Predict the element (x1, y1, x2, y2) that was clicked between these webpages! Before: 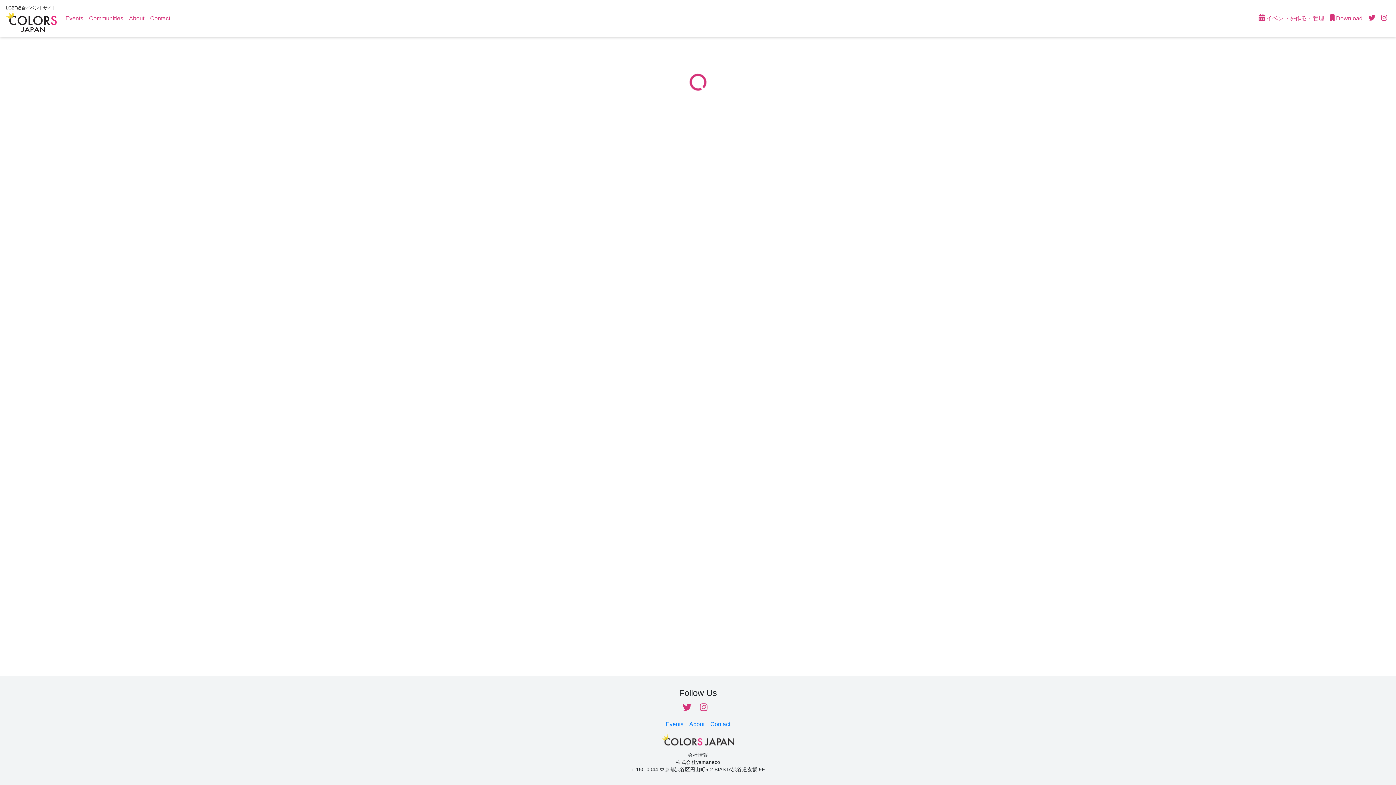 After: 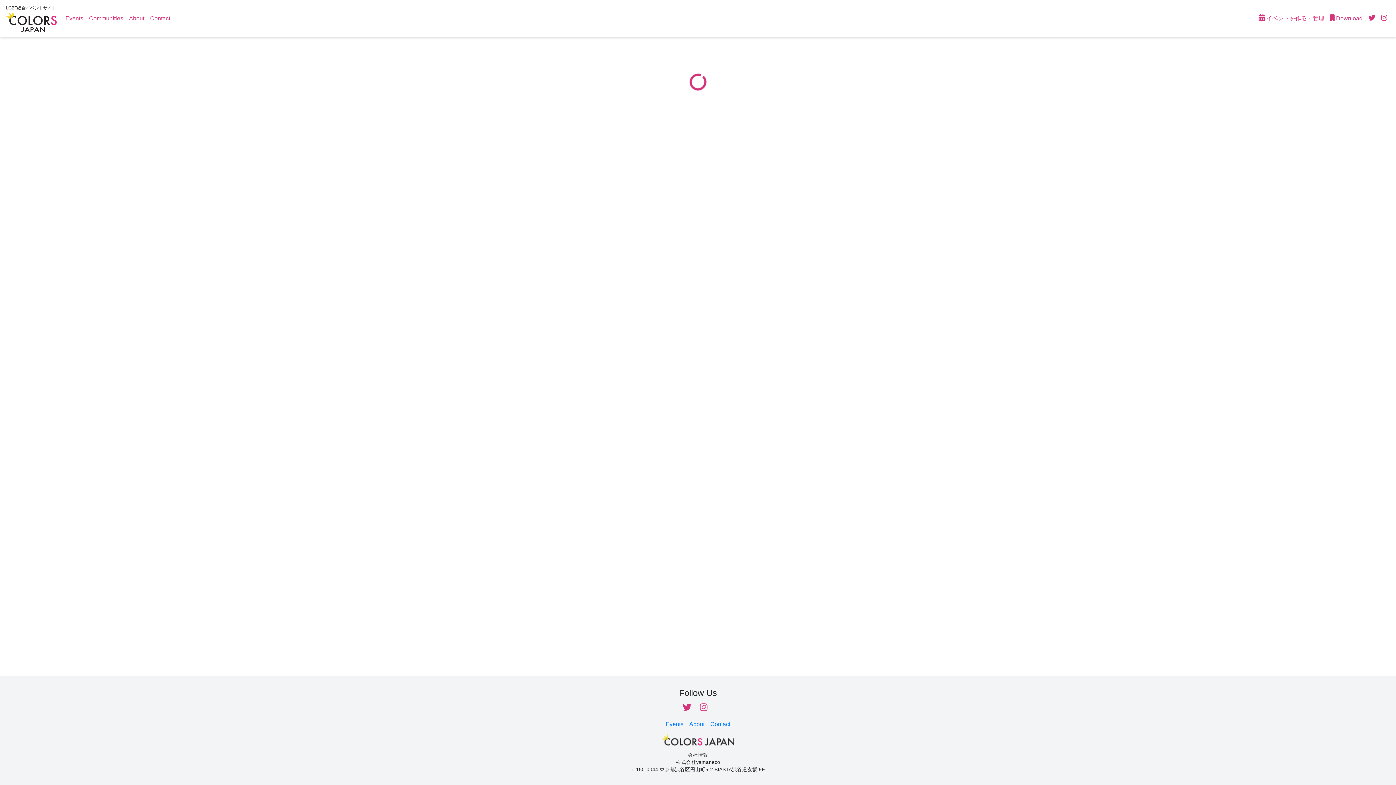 Action: bbox: (5, 2, 56, 34) label: LGBT総合イベントサイト